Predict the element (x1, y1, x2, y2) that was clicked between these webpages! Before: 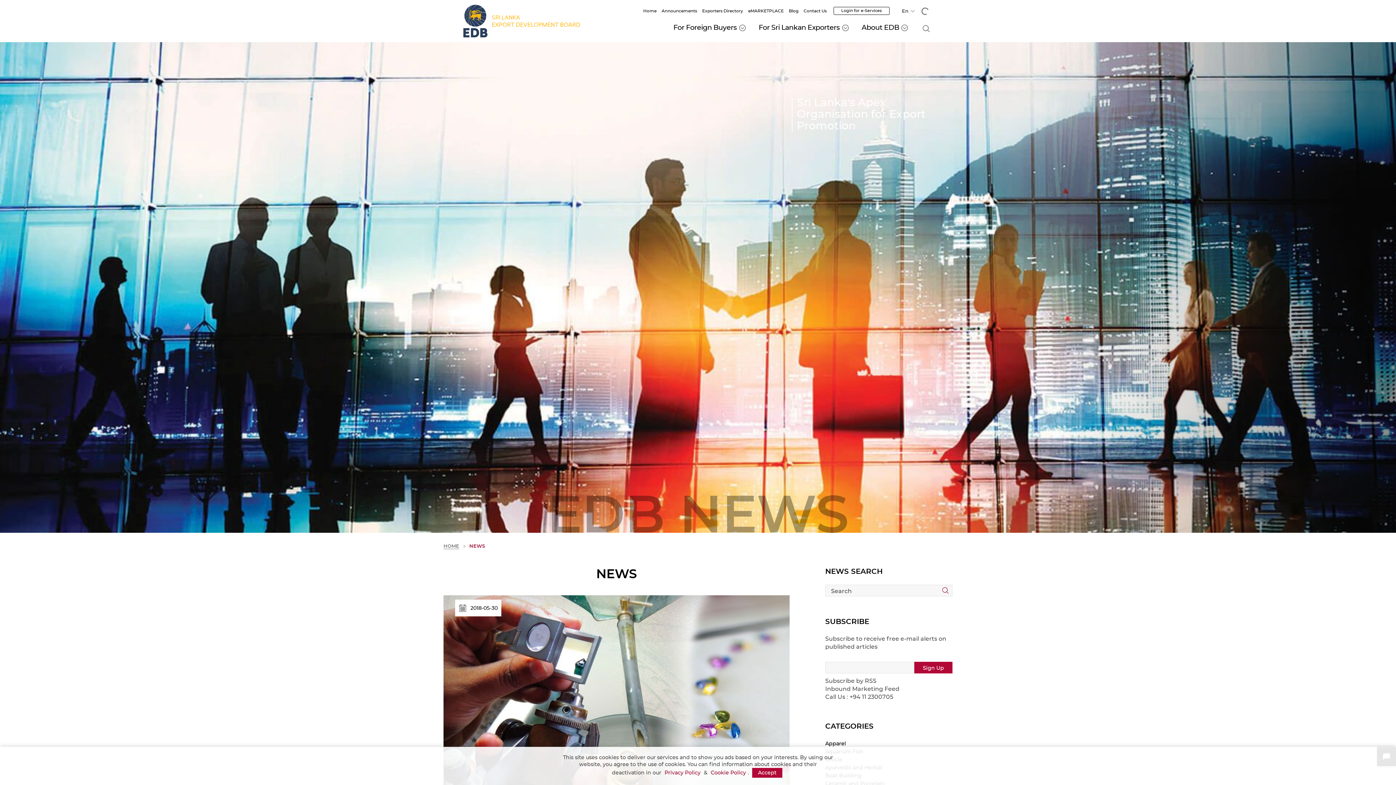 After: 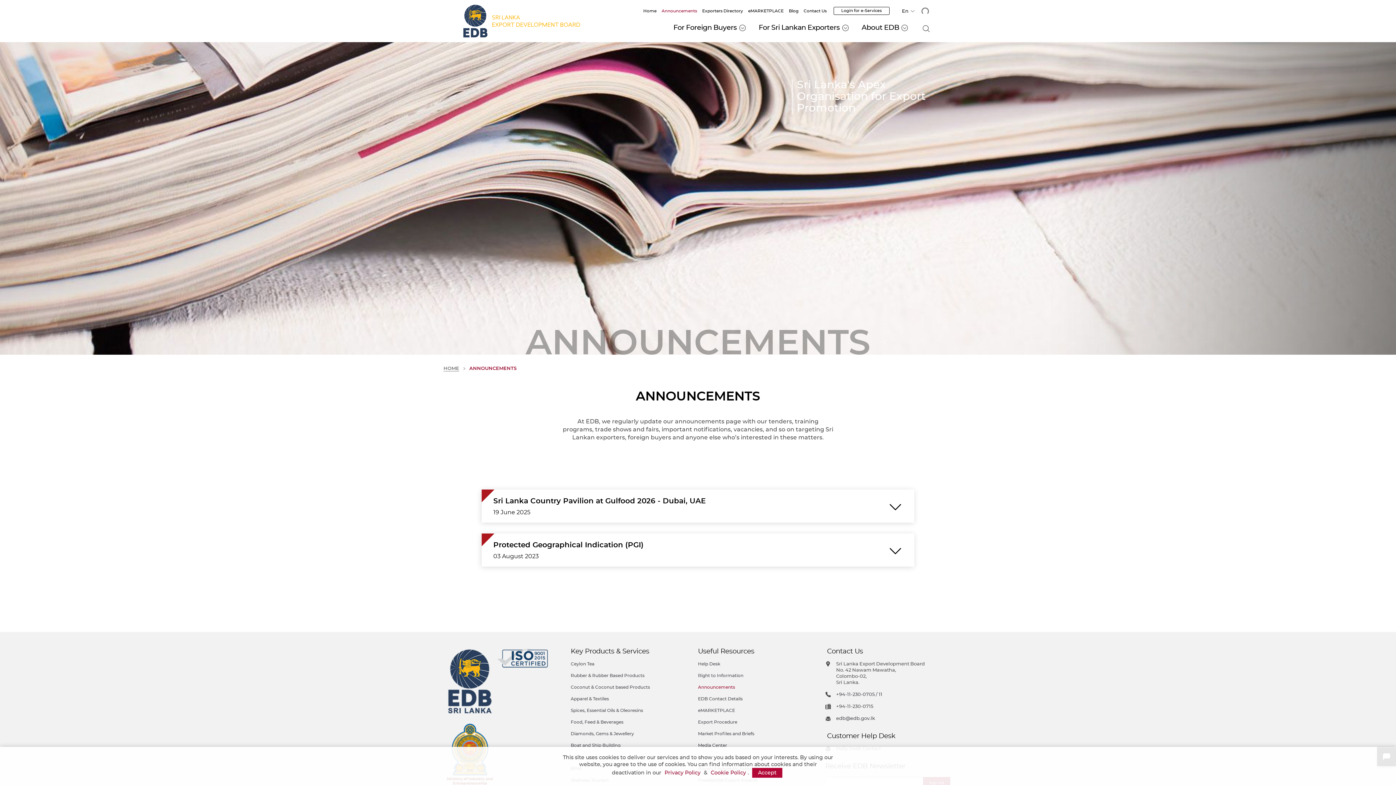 Action: label: Announcements bbox: (661, 9, 697, 13)